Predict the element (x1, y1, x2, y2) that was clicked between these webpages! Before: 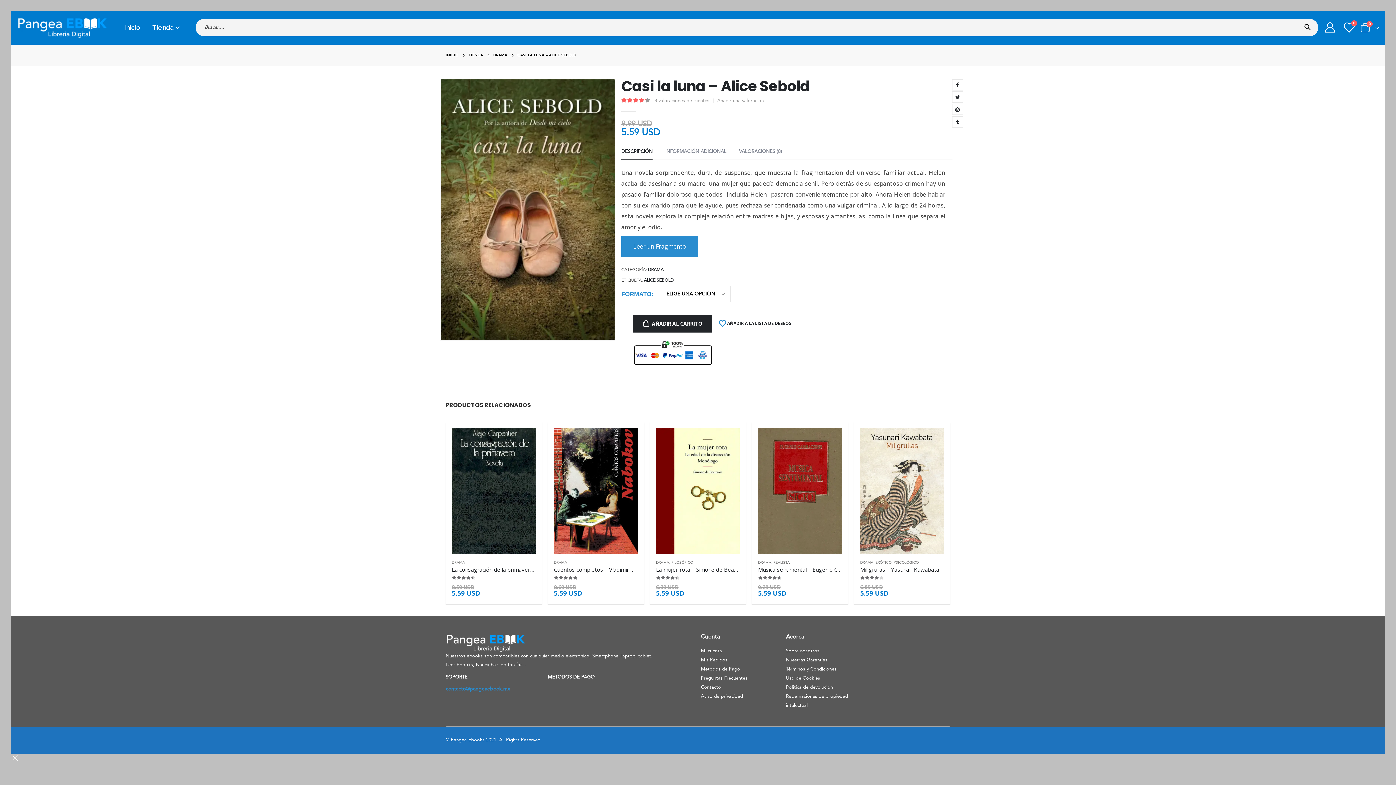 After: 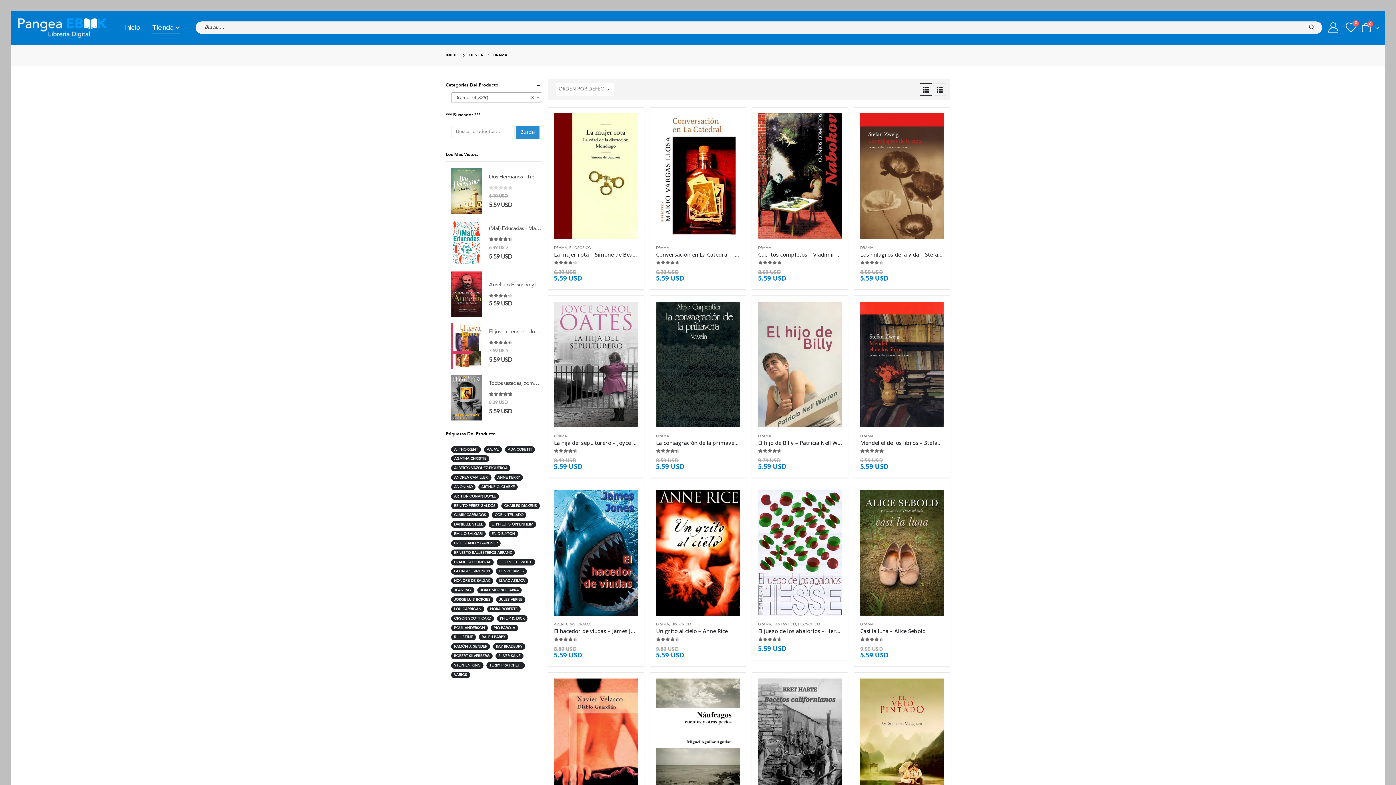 Action: label: DRAMA bbox: (758, 561, 771, 564)